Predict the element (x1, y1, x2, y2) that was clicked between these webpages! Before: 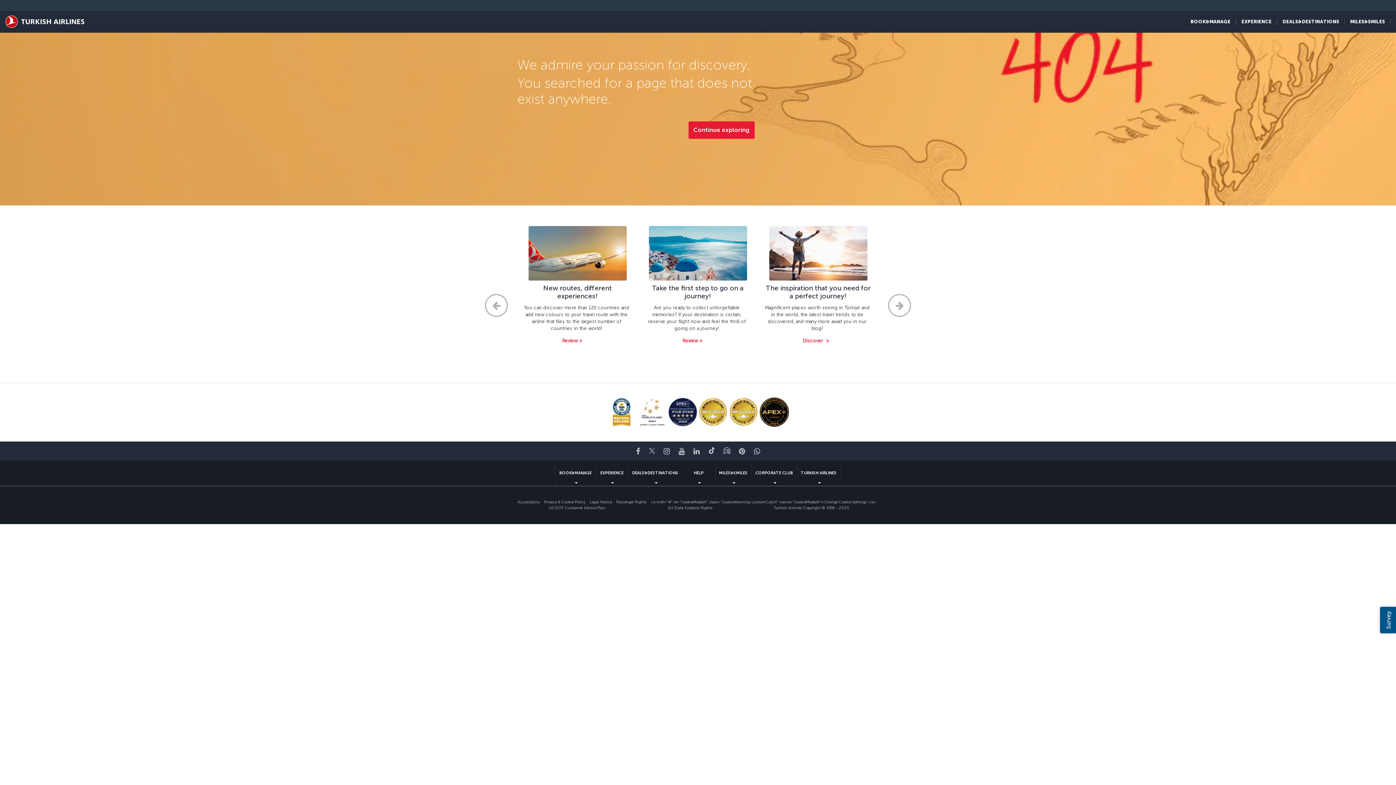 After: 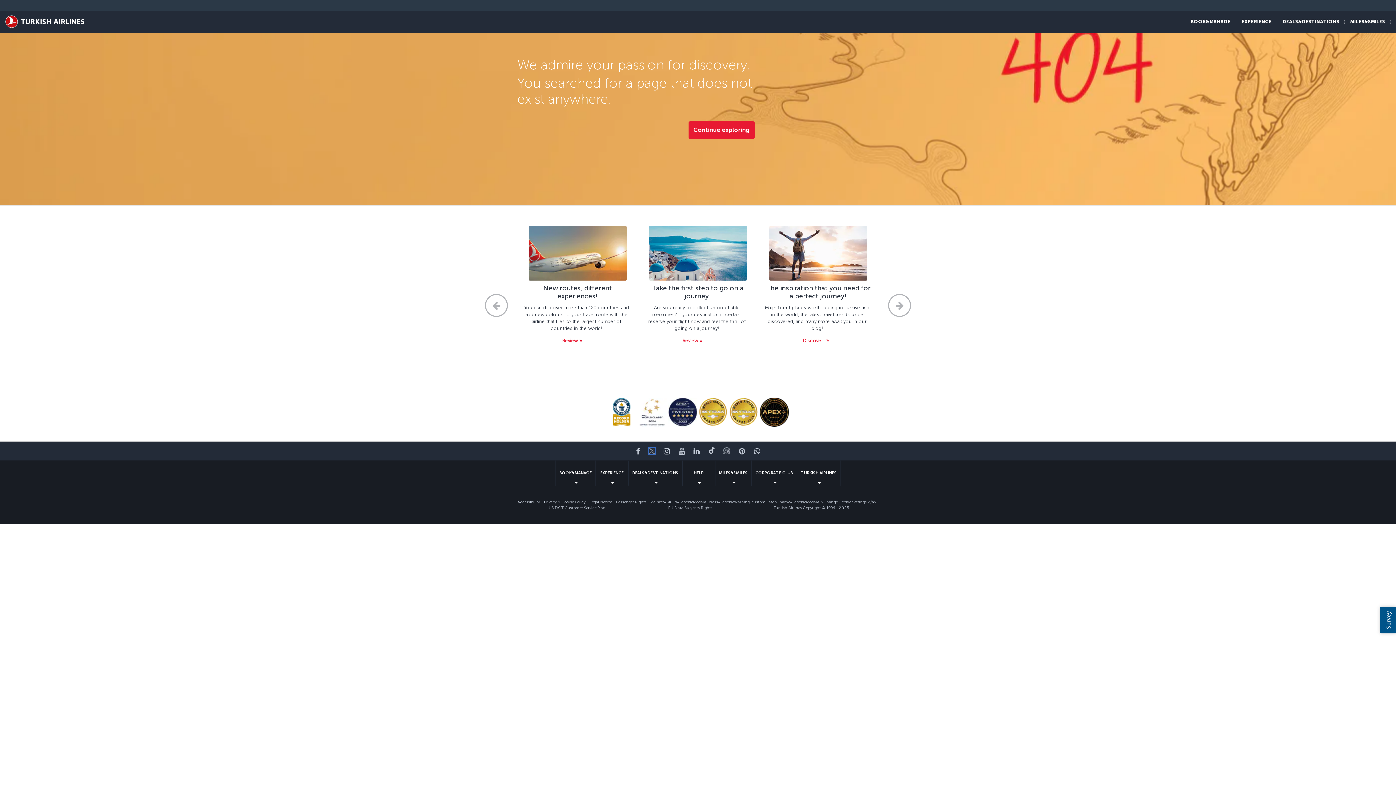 Action: label: Twitter bbox: (648, 447, 655, 454)